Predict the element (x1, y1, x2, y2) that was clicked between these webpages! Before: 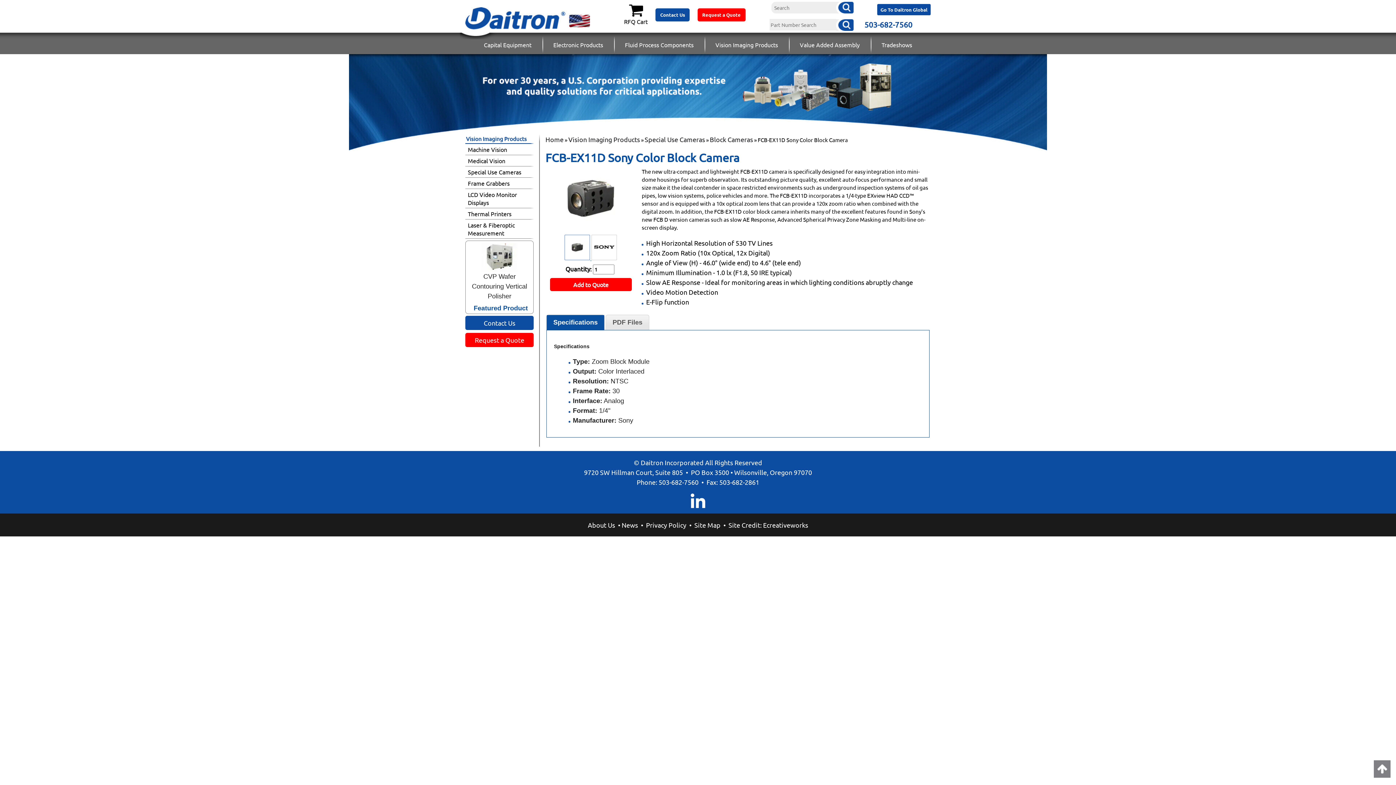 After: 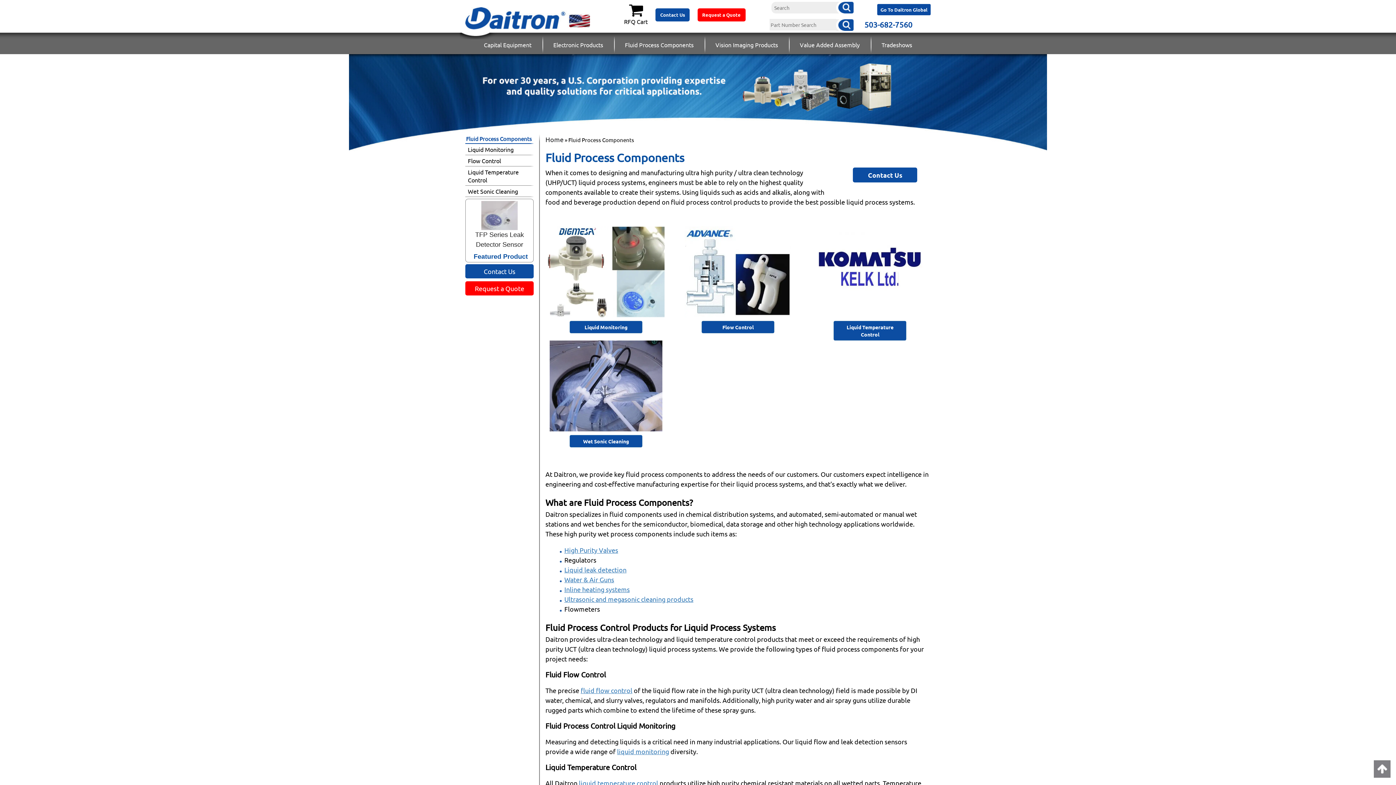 Action: bbox: (614, 35, 704, 53) label: Fluid Process Components